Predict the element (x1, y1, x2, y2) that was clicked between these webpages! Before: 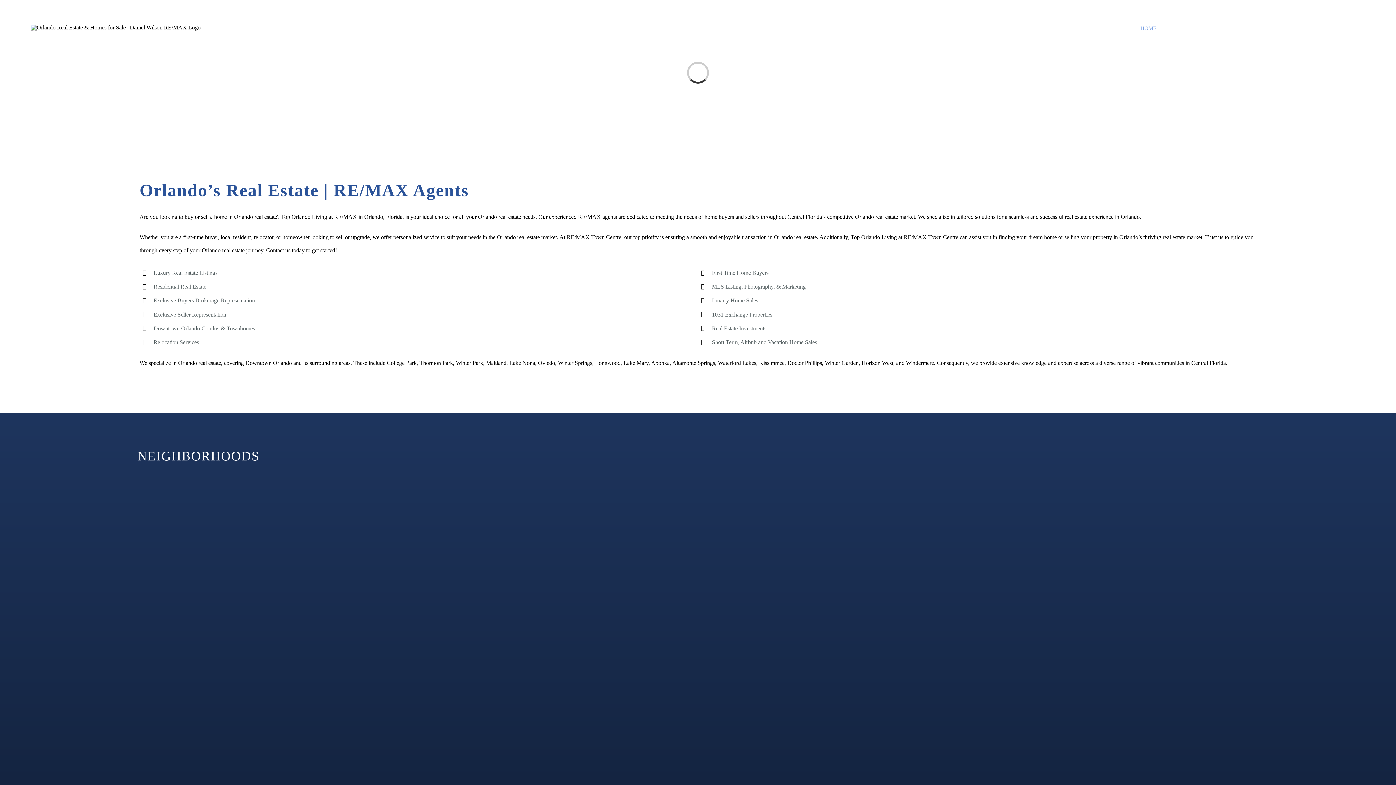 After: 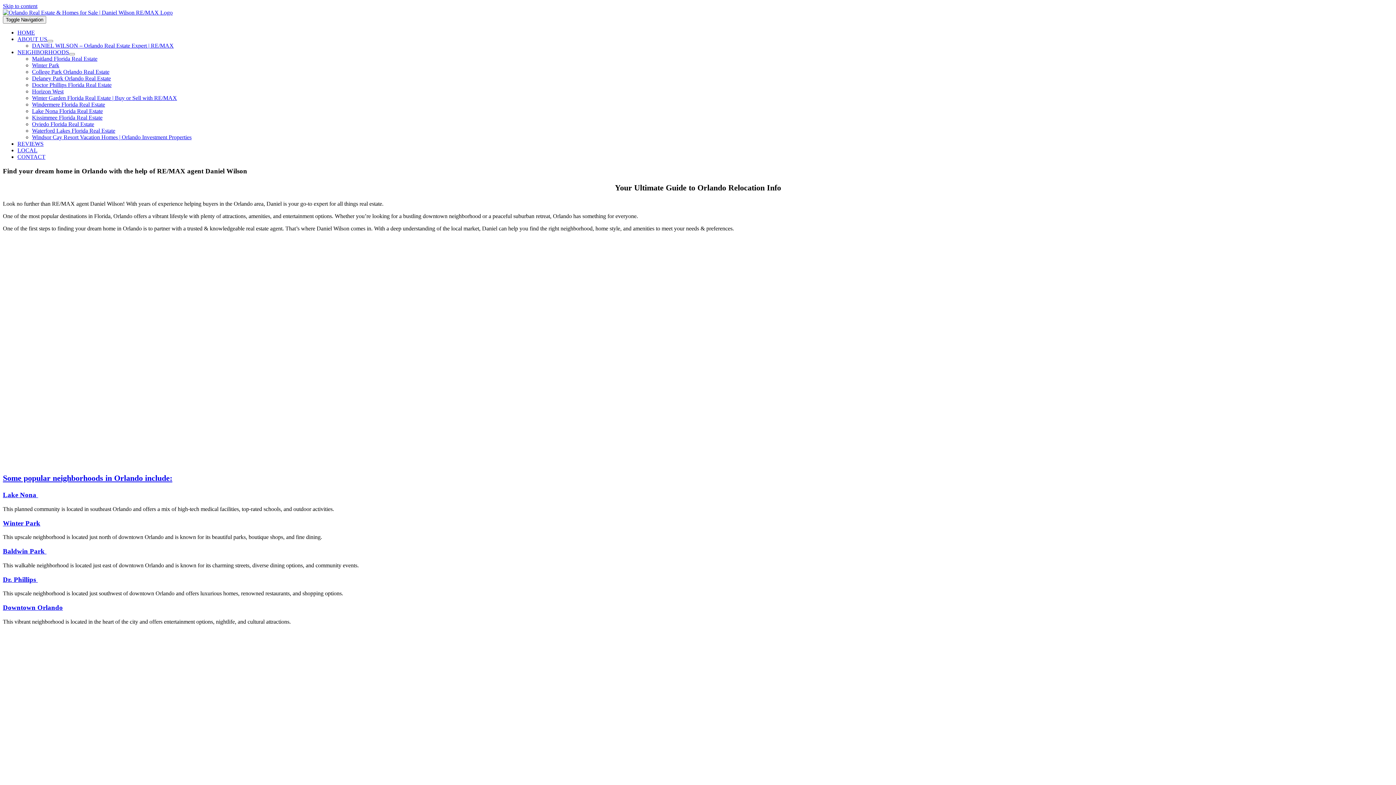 Action: label: Orlando bbox: (234, 213, 253, 220)